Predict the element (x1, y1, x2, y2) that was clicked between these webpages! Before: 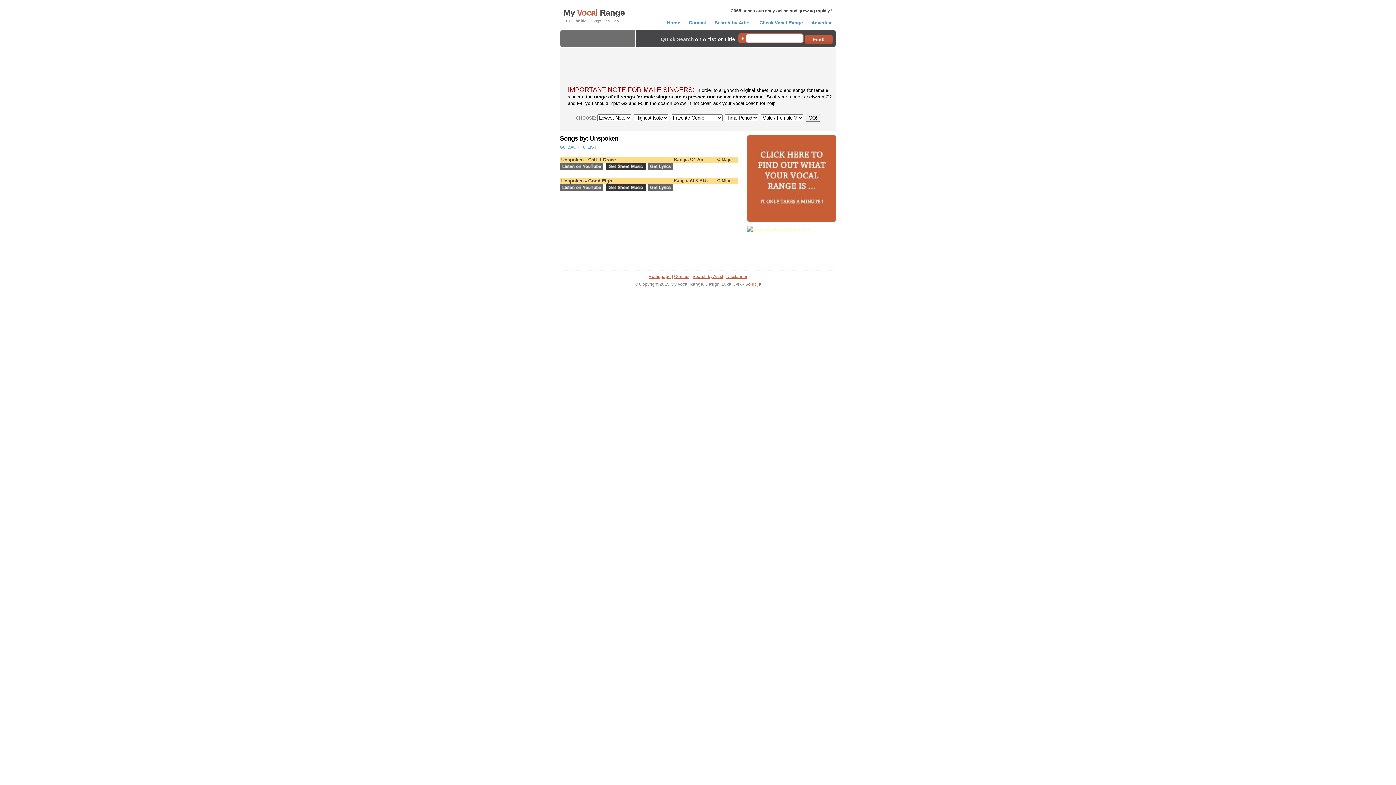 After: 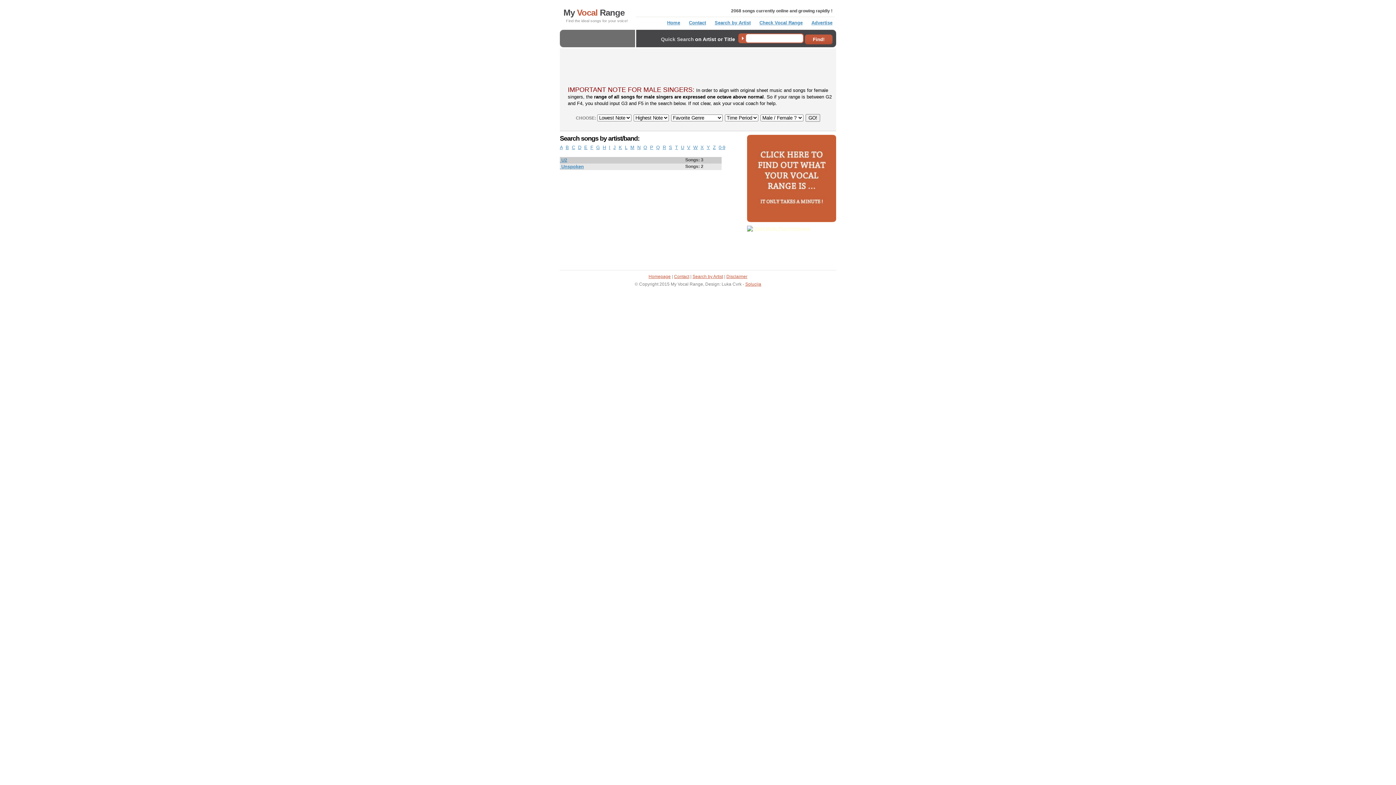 Action: bbox: (560, 144, 596, 149) label: GO BACK TO LIST